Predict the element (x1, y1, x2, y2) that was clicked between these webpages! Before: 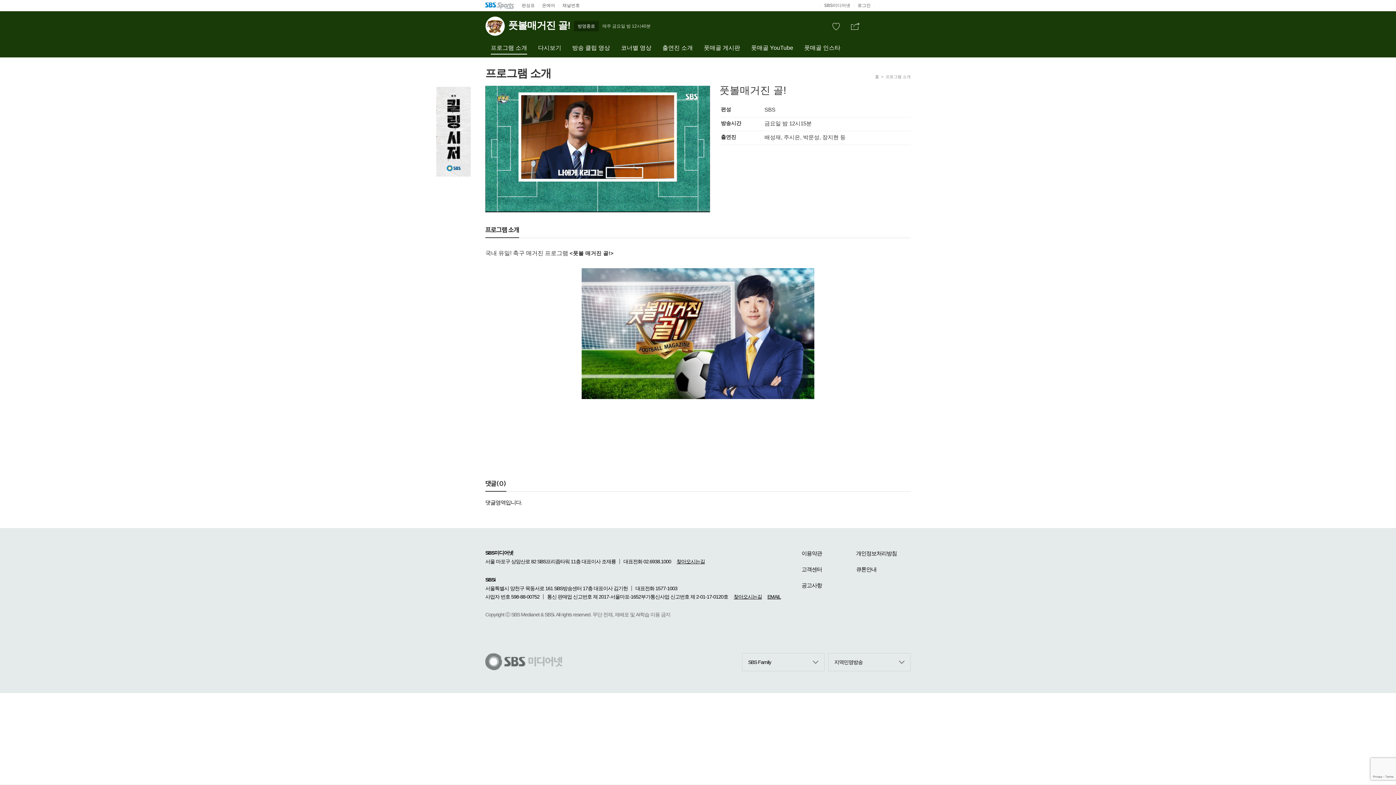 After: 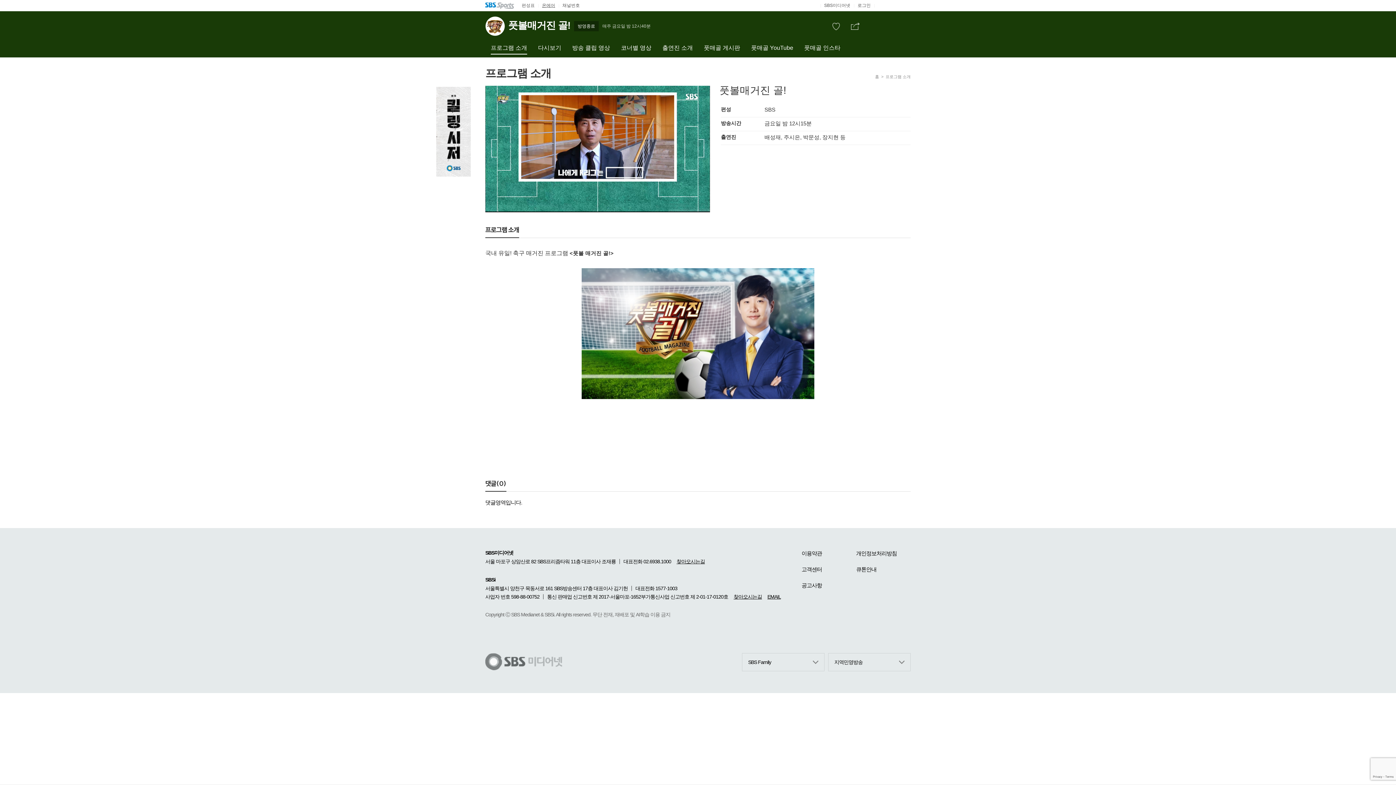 Action: bbox: (538, 0, 558, 10) label: 온에어